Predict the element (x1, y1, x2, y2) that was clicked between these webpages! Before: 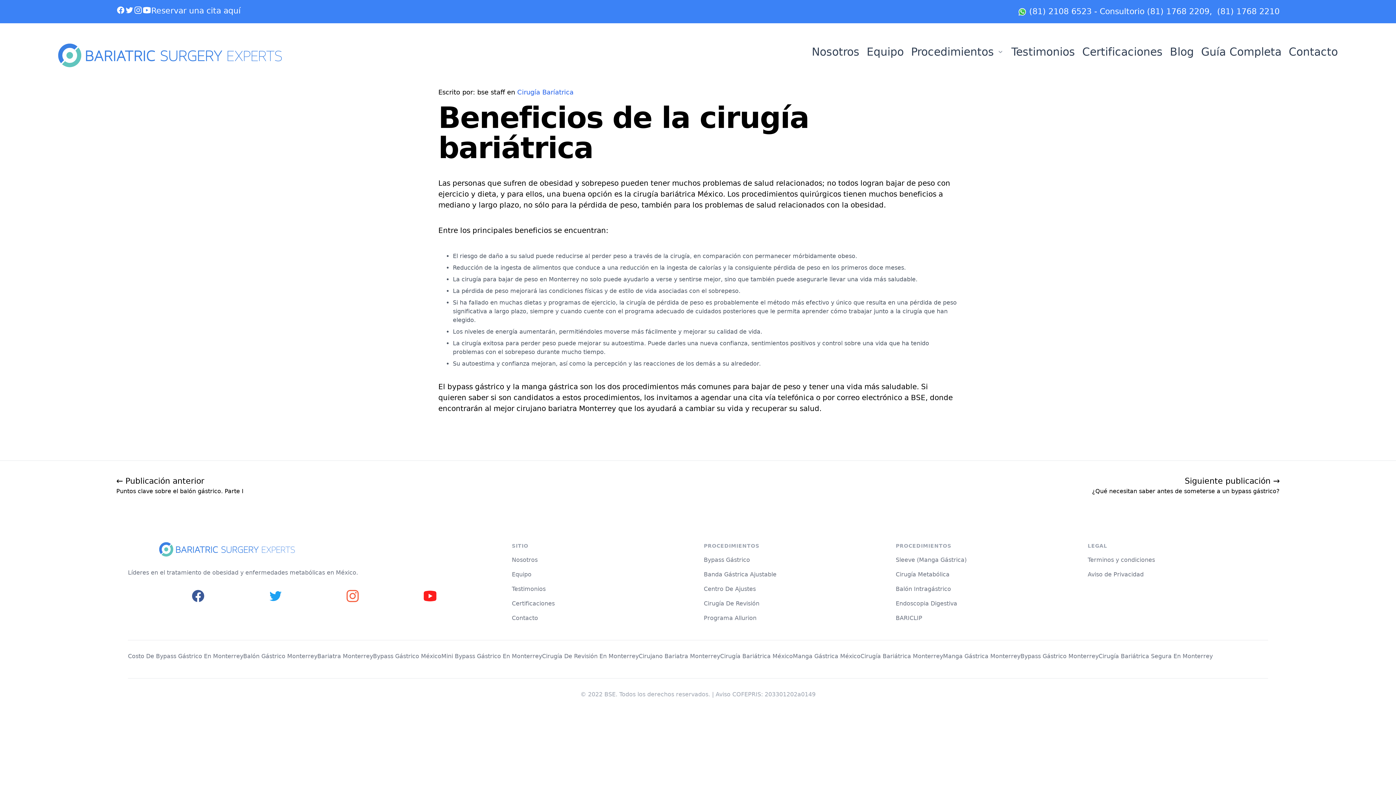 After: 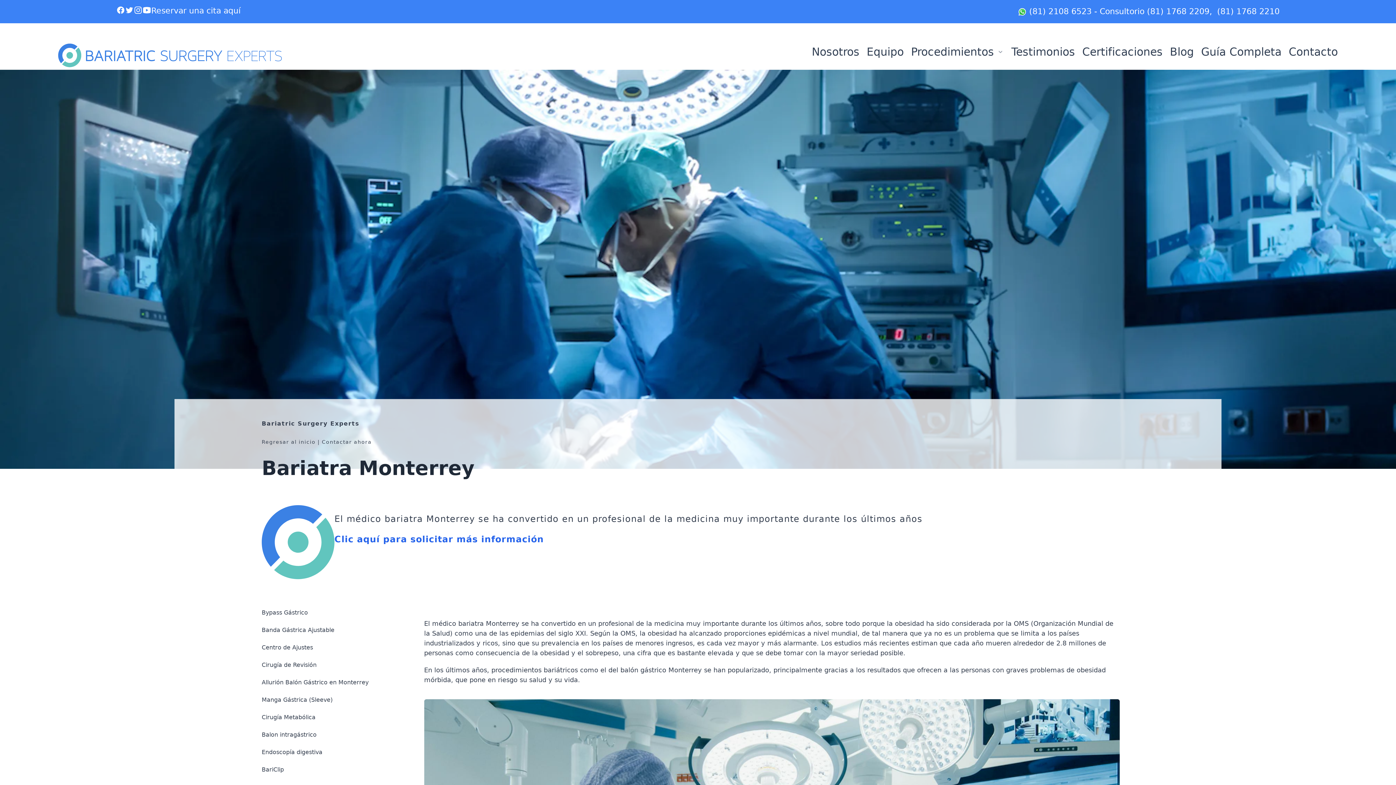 Action: bbox: (317, 652, 373, 661) label: Bariatra Monterrey